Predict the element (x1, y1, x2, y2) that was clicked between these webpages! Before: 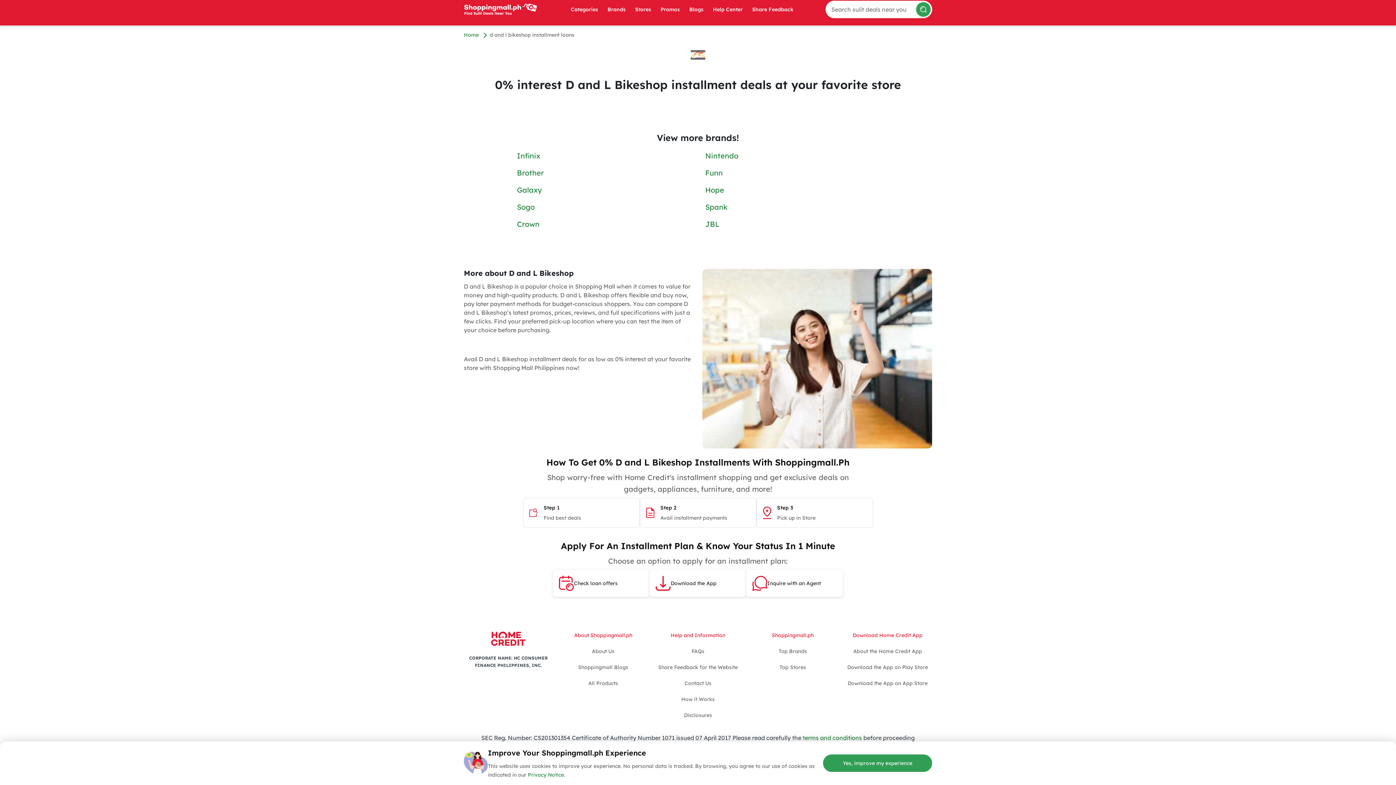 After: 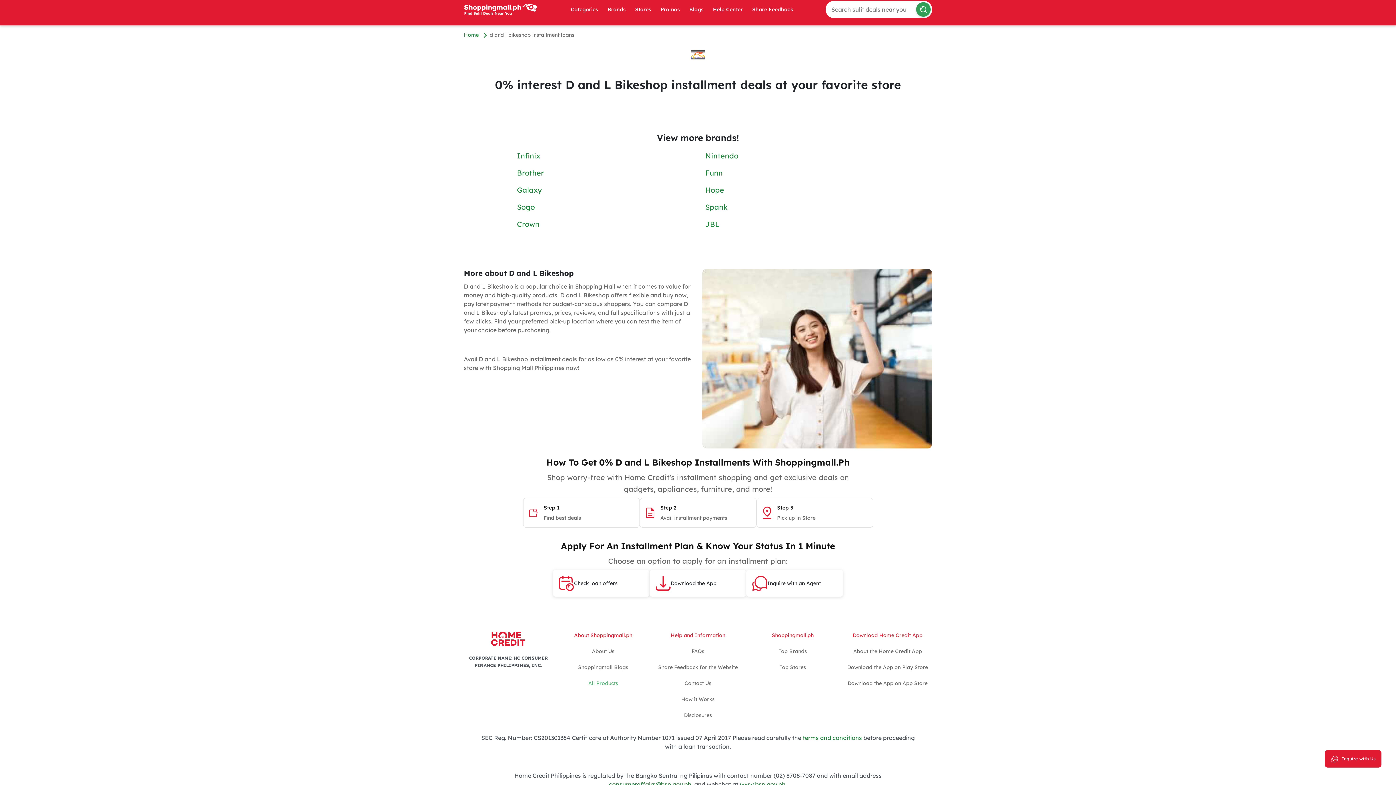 Action: bbox: (588, 680, 618, 686) label: All Products